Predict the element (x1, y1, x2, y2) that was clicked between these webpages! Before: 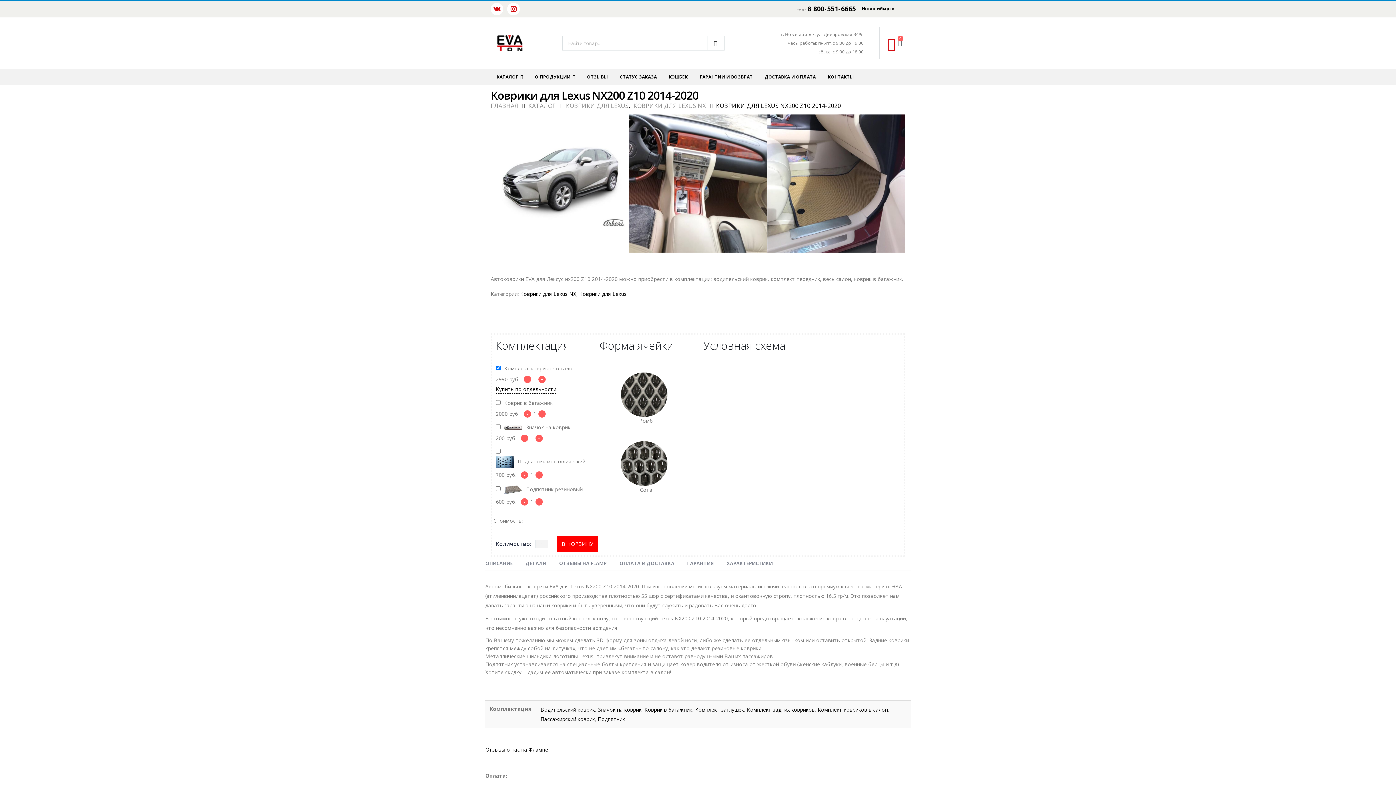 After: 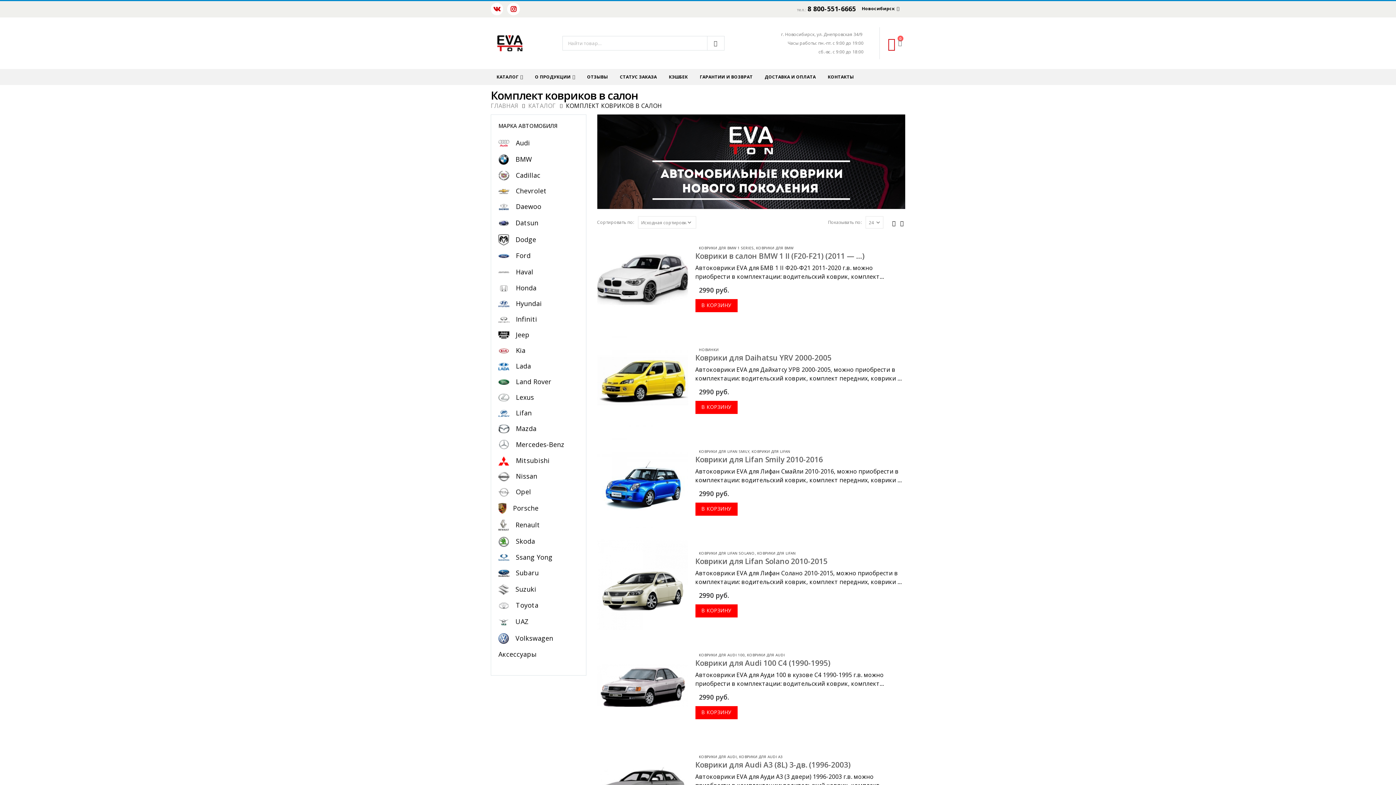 Action: bbox: (817, 706, 888, 713) label: Комплект ковриков в салон